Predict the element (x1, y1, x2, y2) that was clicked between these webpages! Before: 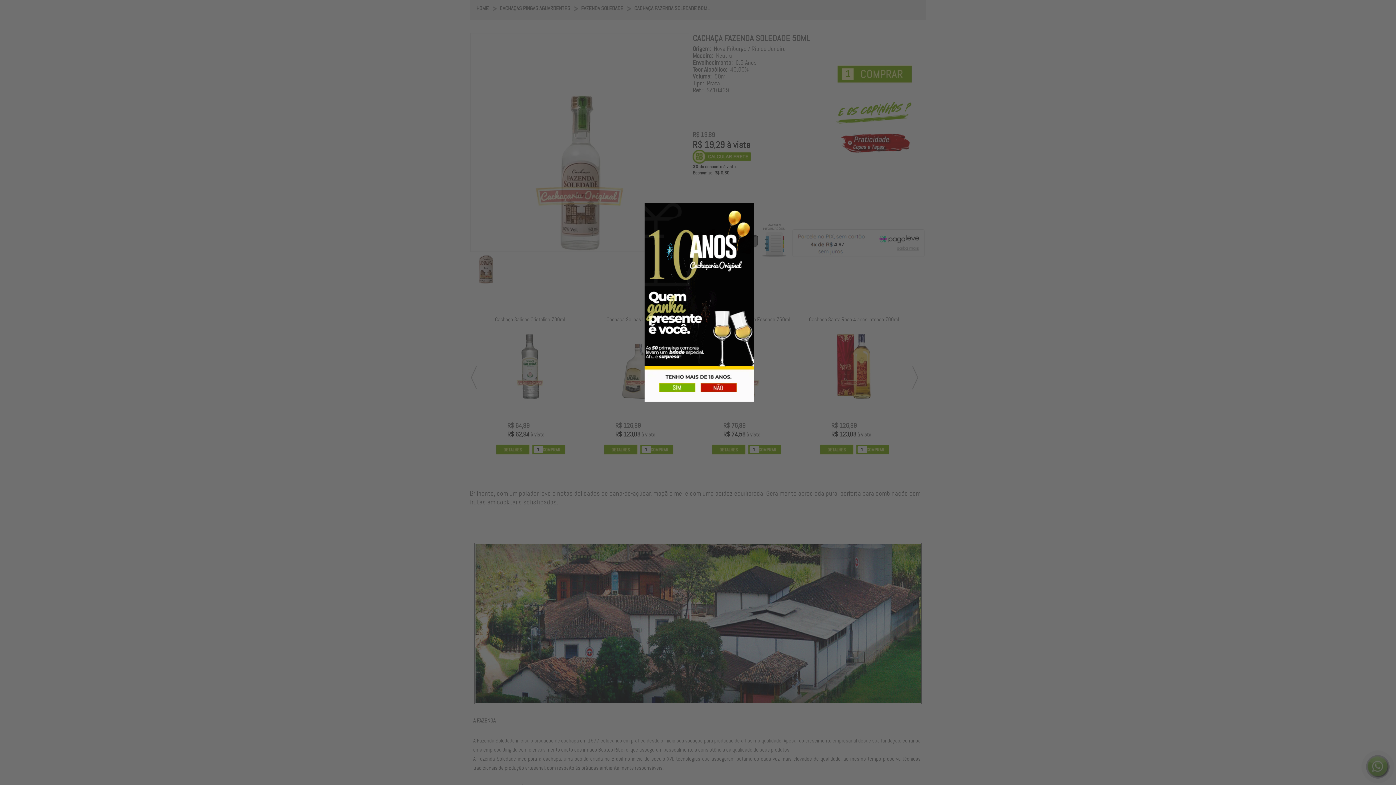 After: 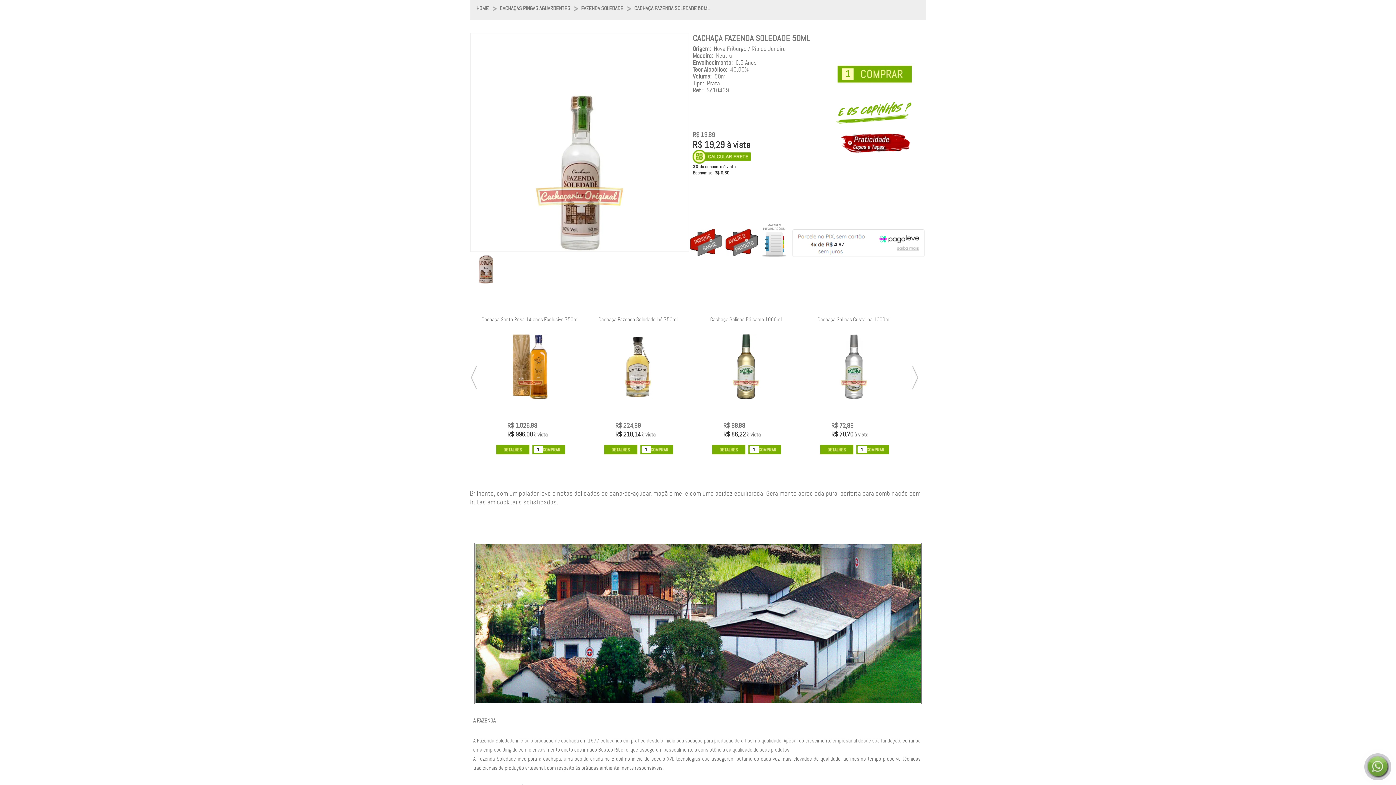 Action: bbox: (659, 383, 695, 392)